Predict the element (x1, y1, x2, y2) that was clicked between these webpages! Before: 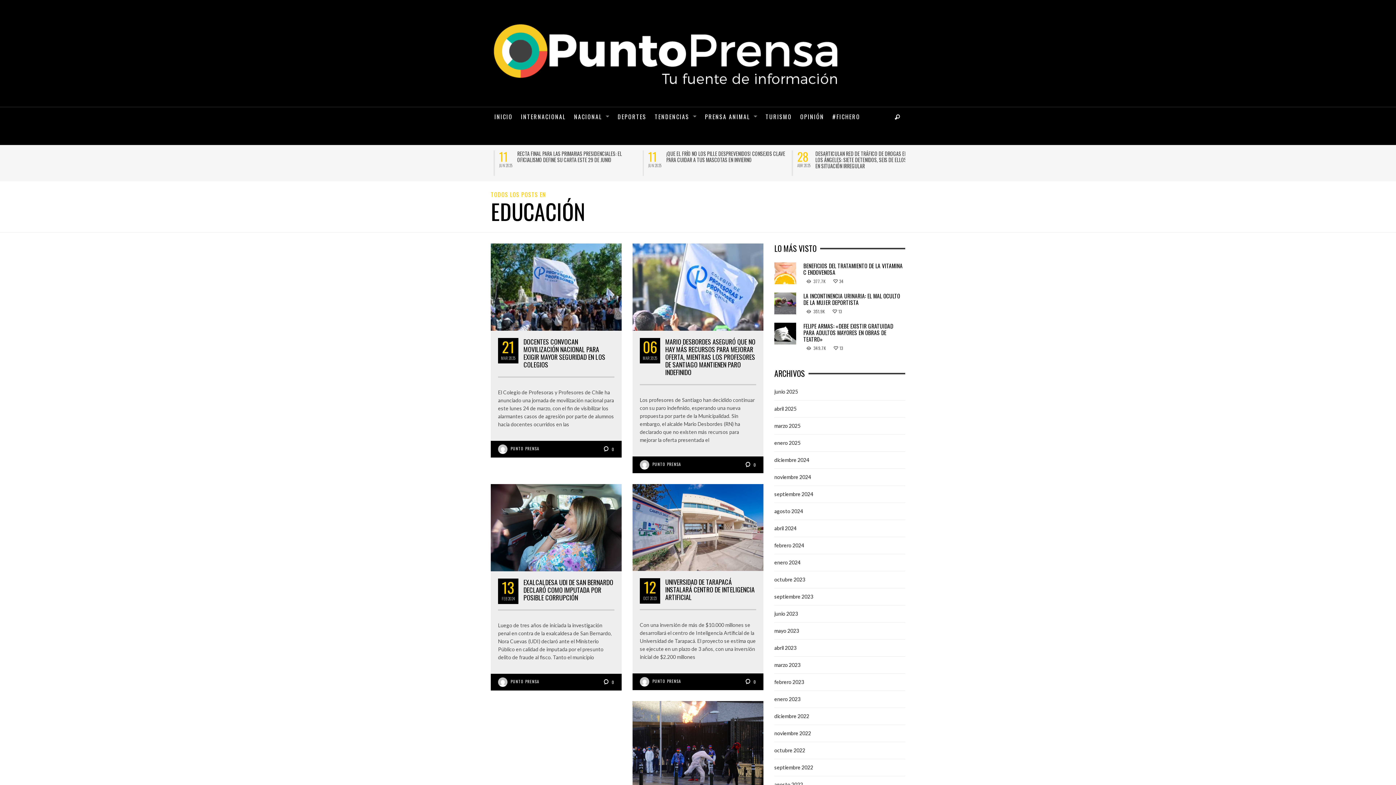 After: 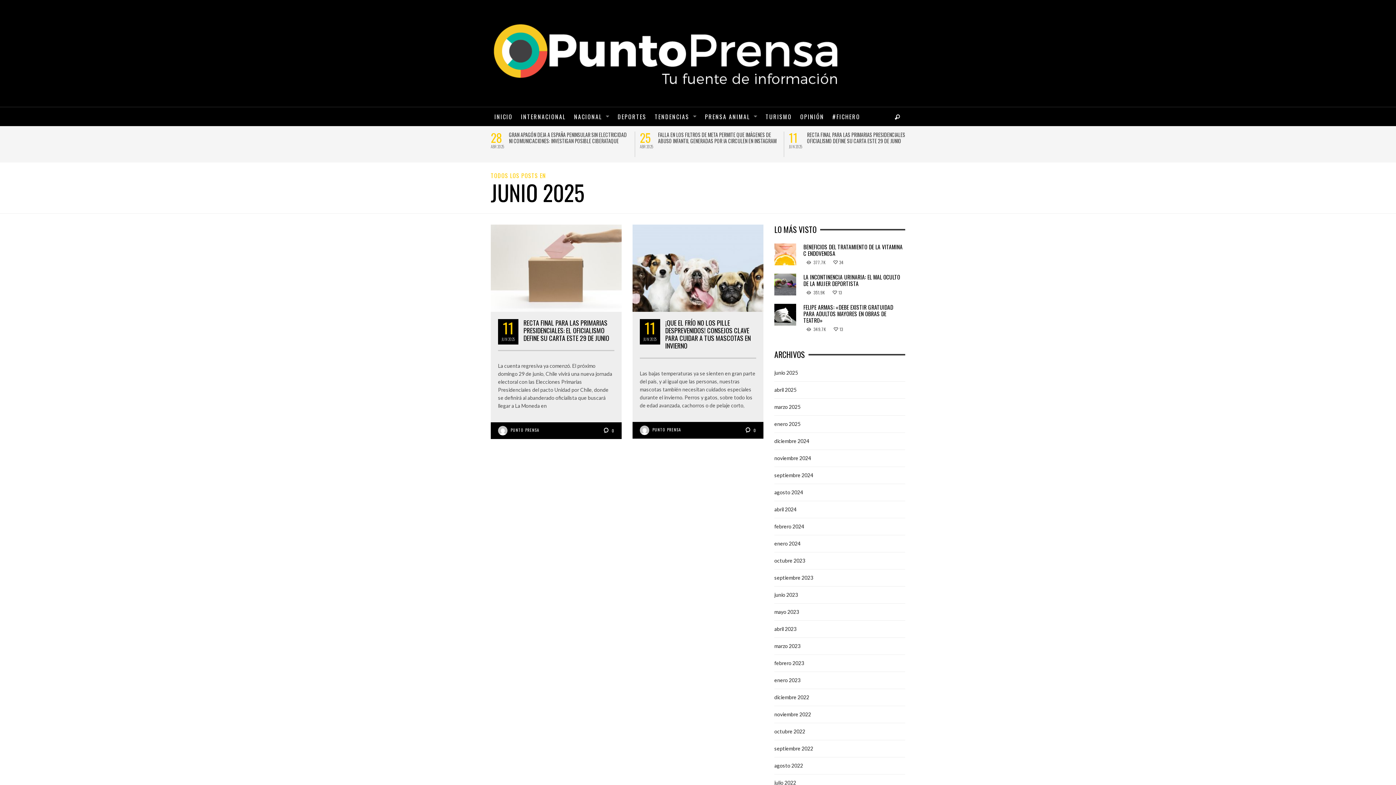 Action: label: junio 2025 bbox: (774, 388, 798, 394)